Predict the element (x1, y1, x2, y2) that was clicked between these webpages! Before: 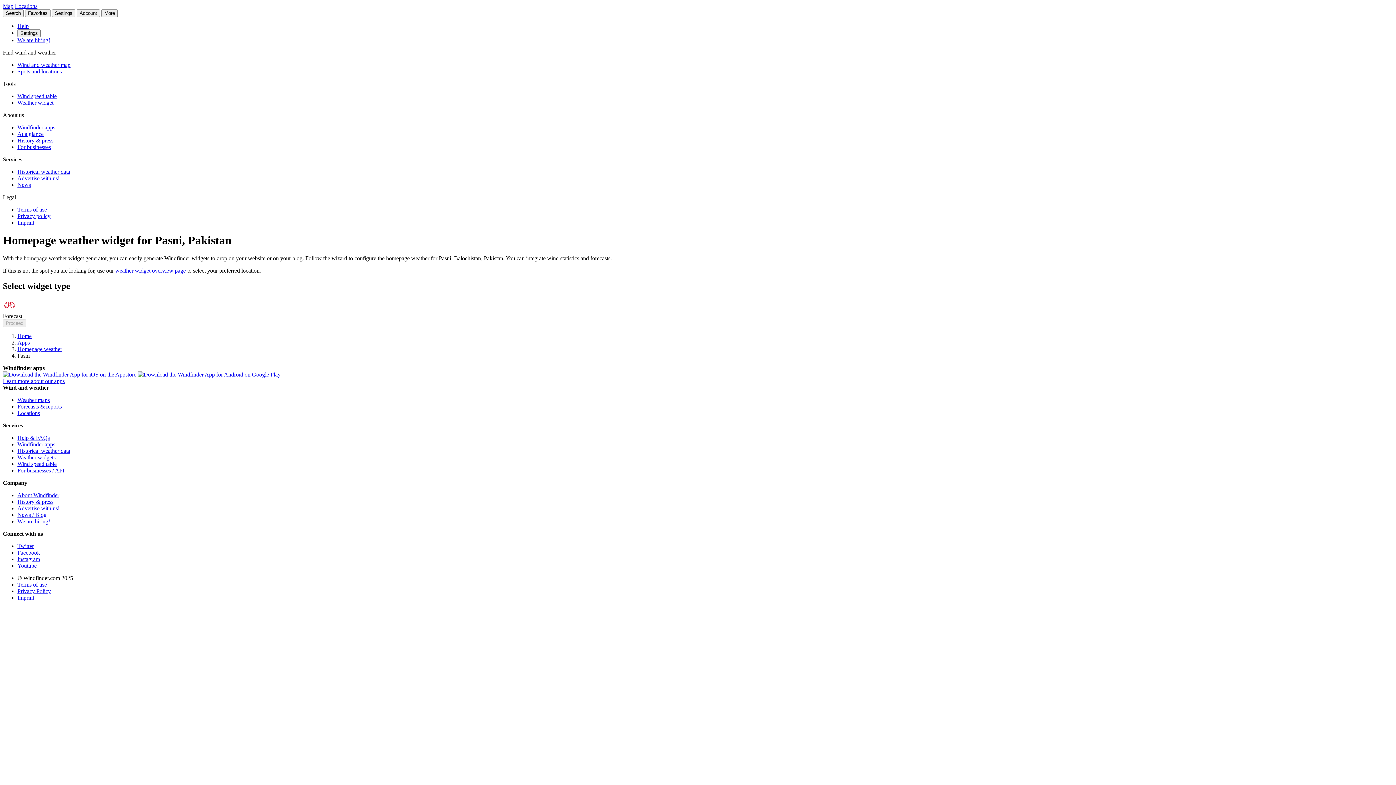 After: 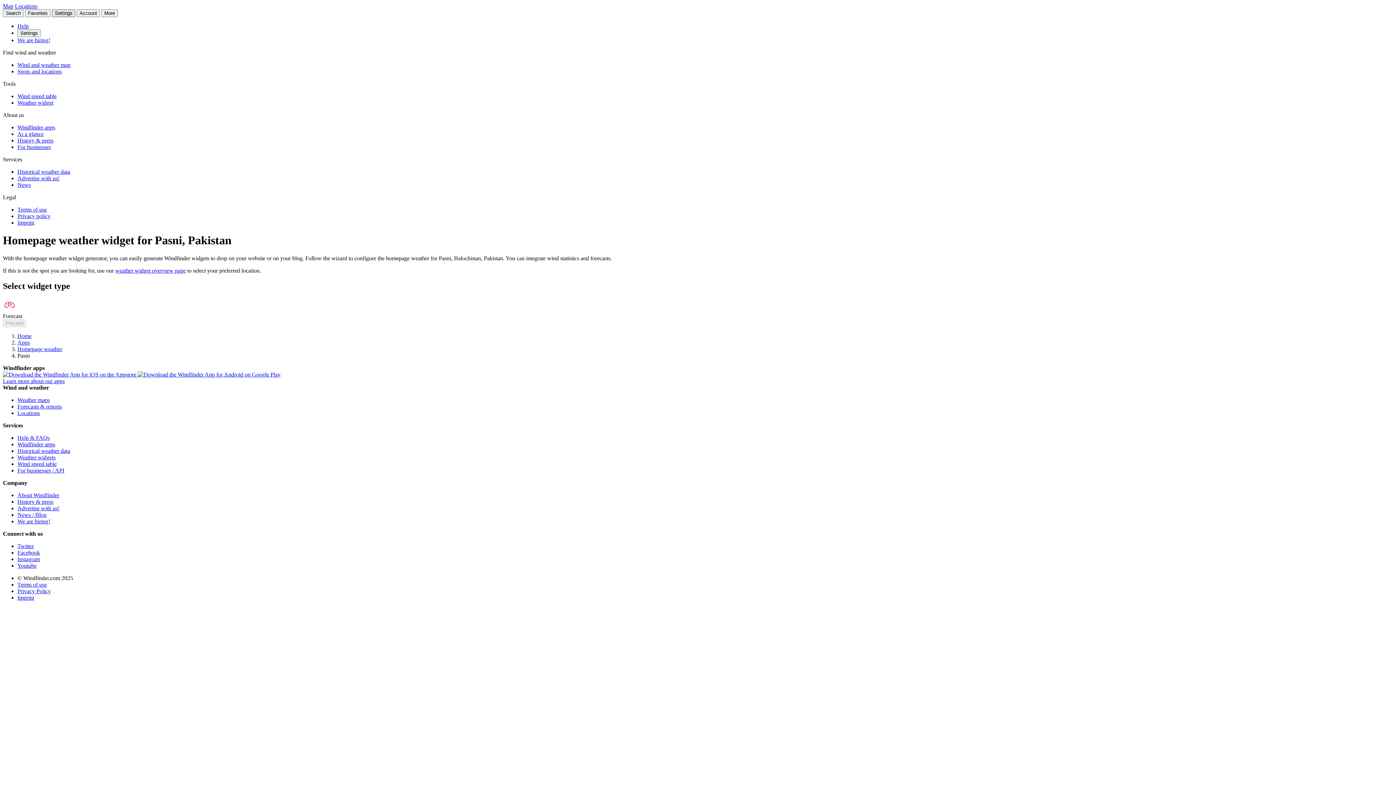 Action: bbox: (52, 9, 75, 17) label: Settings